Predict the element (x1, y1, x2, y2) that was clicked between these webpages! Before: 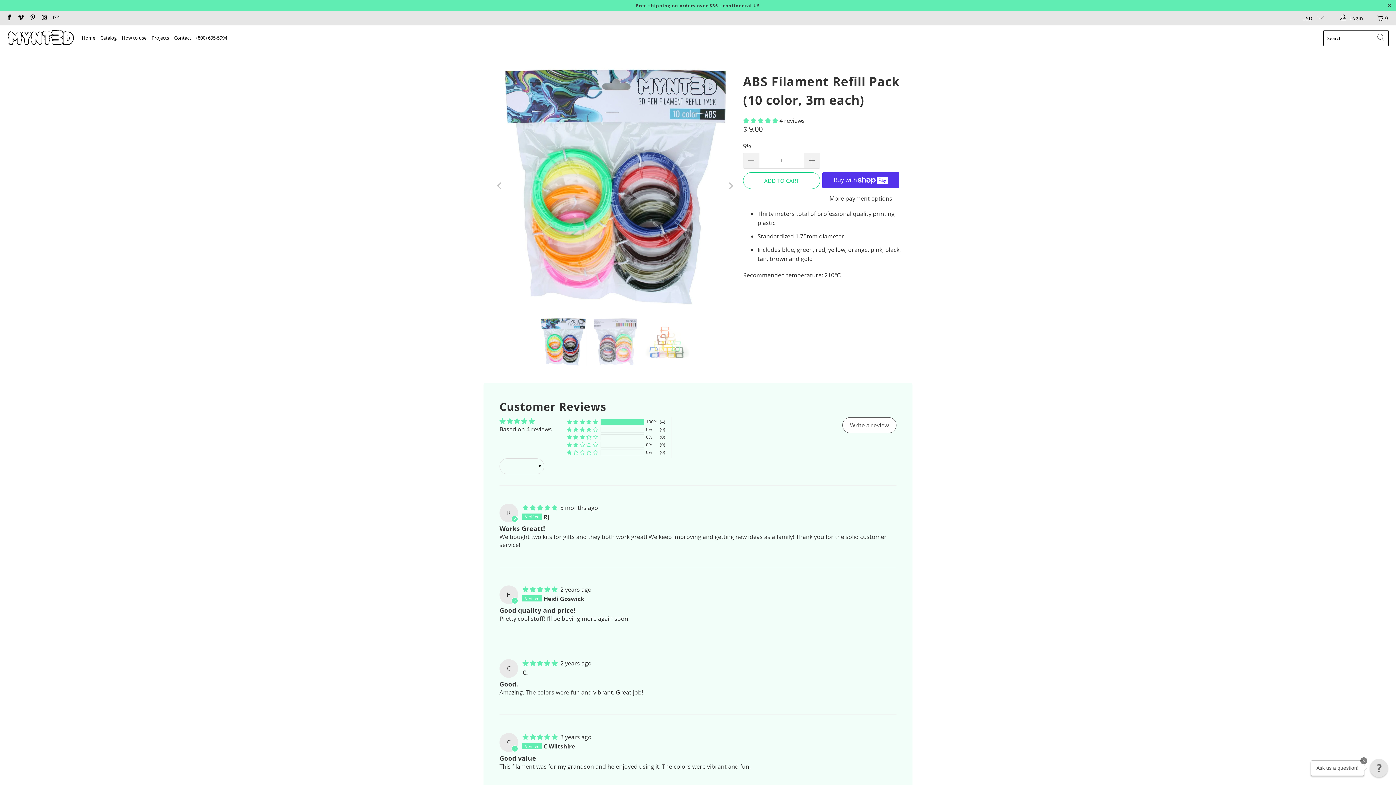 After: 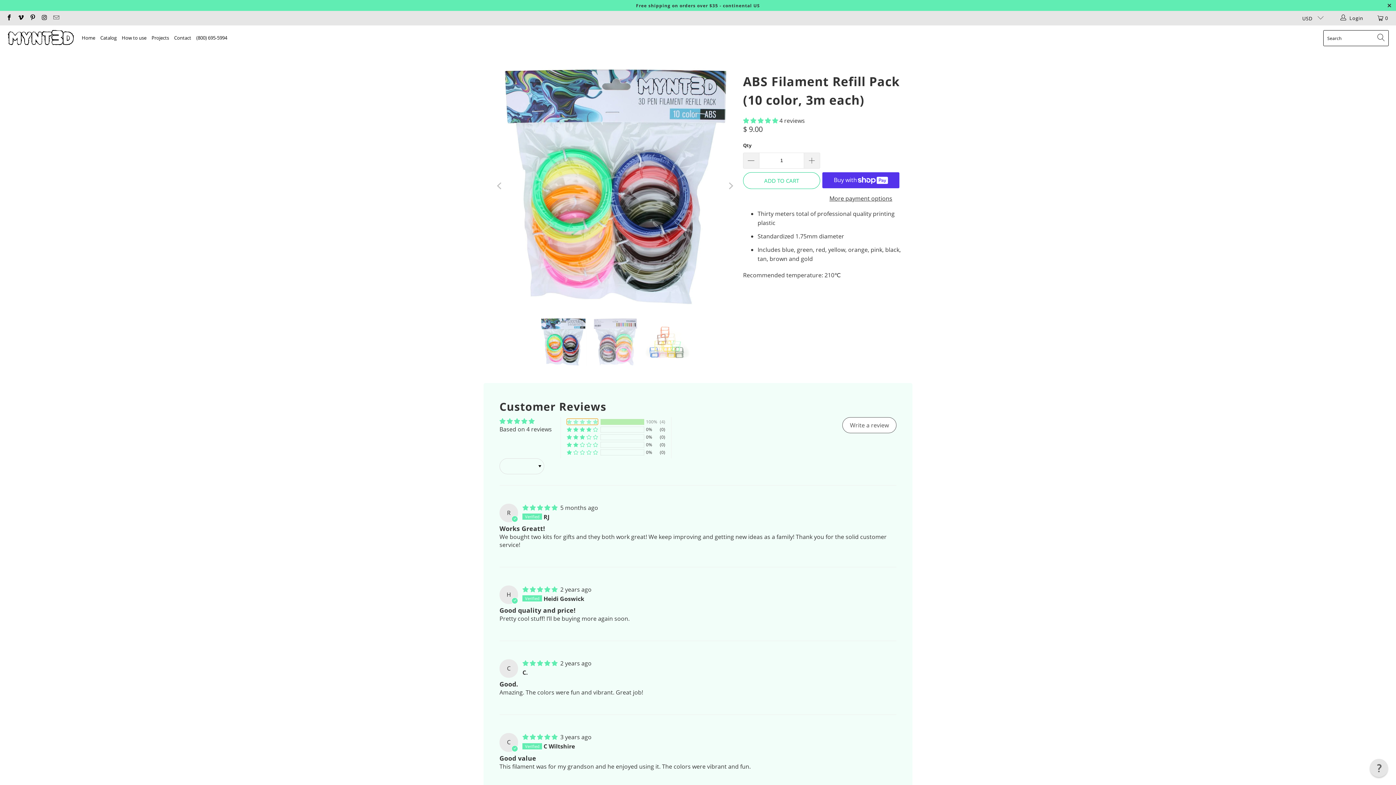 Action: label: 100% (4) reviews with 5 star rating bbox: (566, 418, 598, 425)